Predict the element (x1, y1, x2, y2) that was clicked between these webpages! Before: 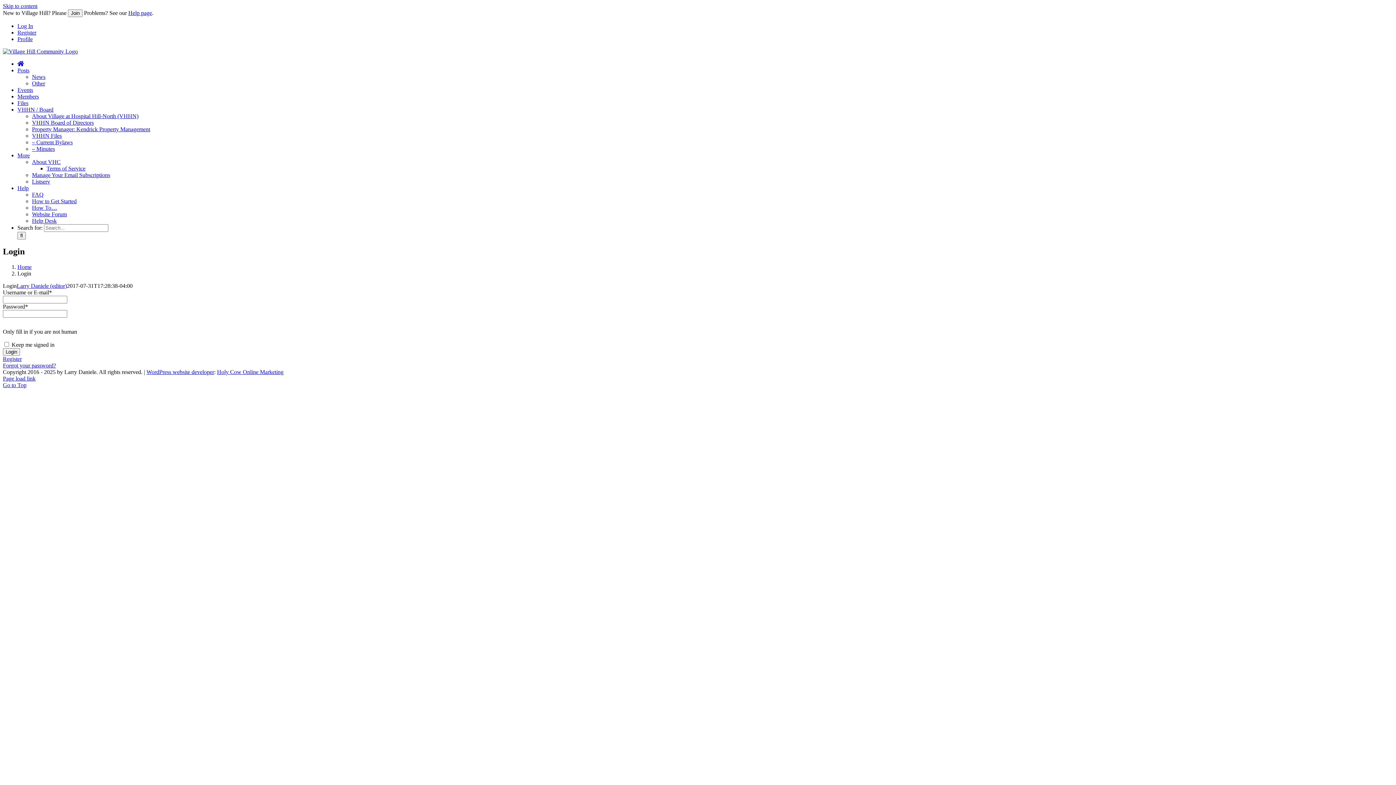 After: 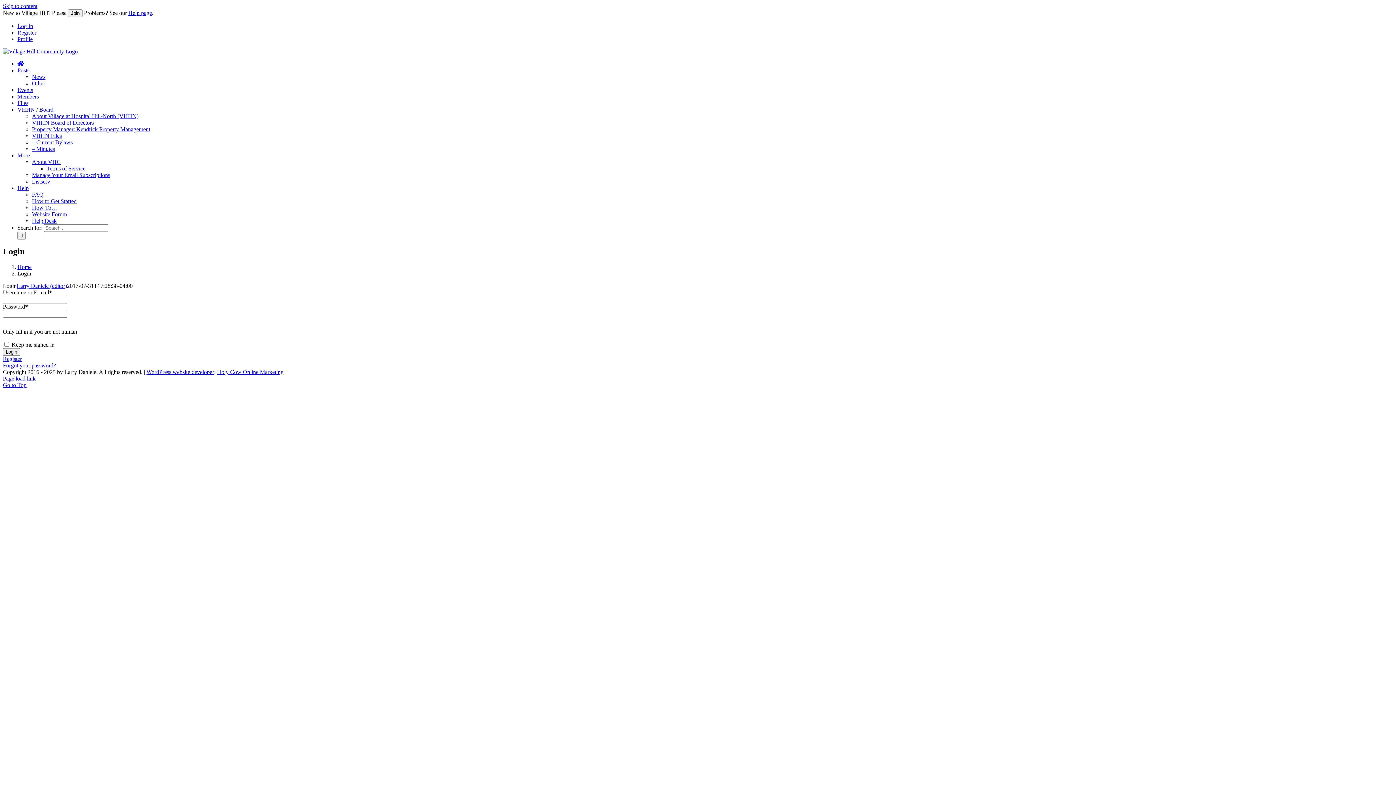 Action: label: Register bbox: (17, 29, 36, 35)